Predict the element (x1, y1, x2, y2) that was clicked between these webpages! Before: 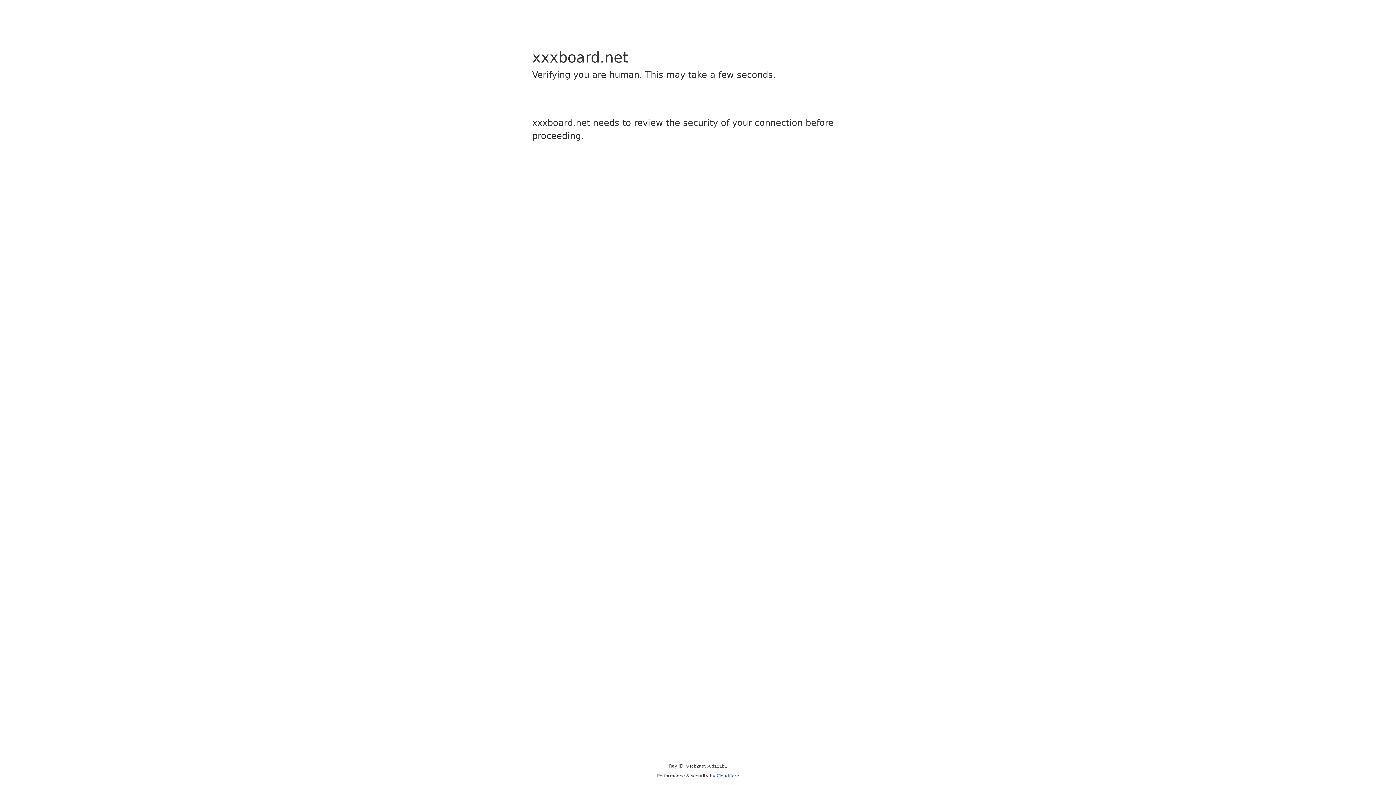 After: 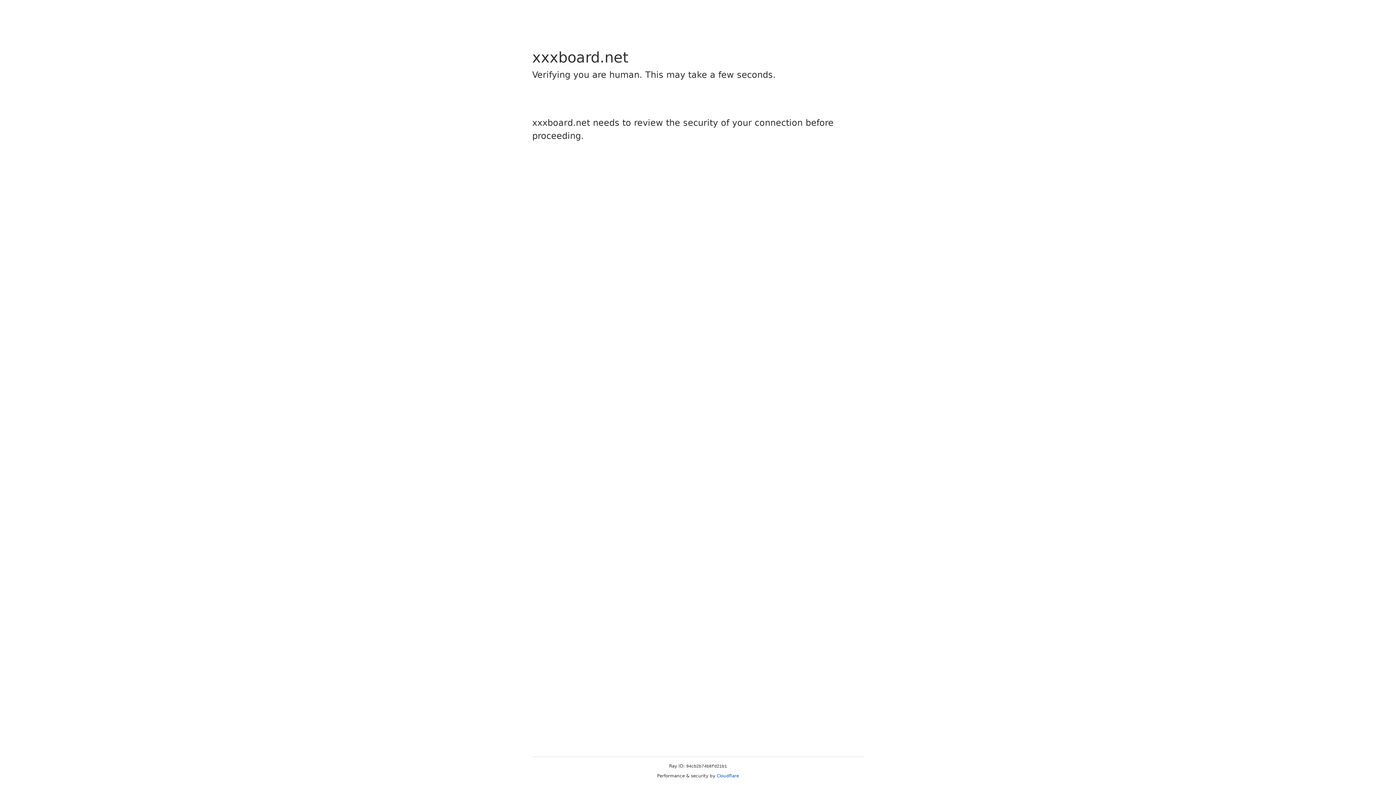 Action: bbox: (716, 773, 739, 778) label: Cloudflare